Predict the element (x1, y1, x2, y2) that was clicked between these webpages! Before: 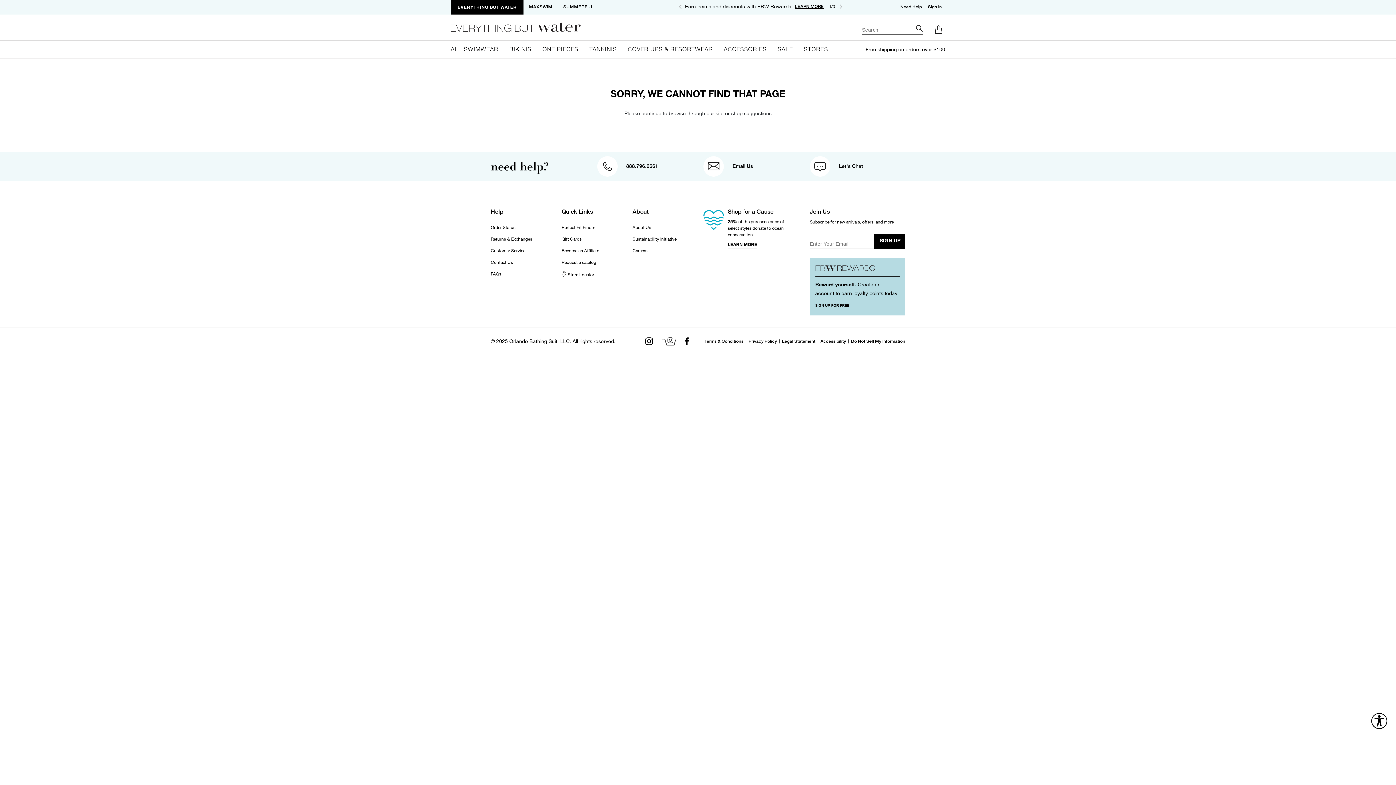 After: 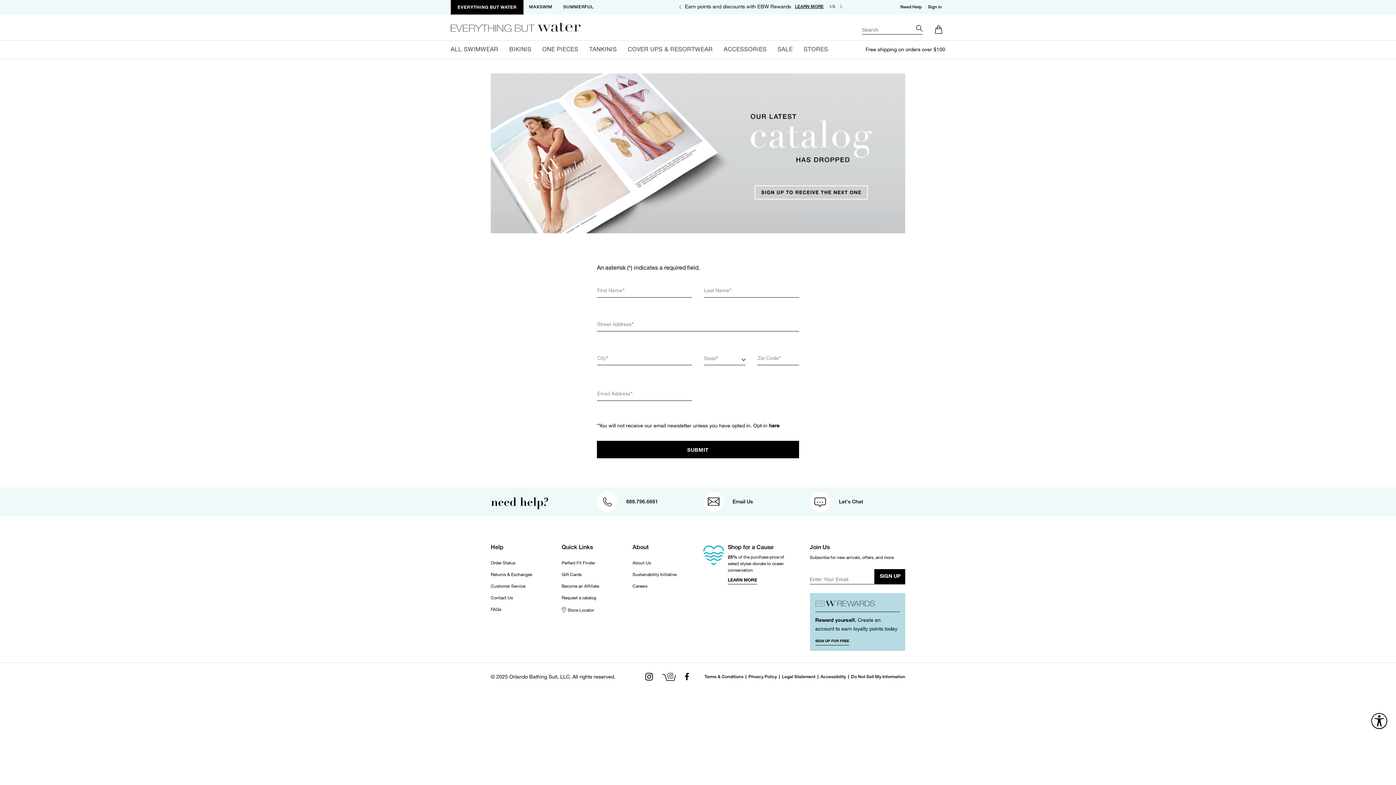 Action: label: Request a catalog bbox: (561, 260, 596, 265)